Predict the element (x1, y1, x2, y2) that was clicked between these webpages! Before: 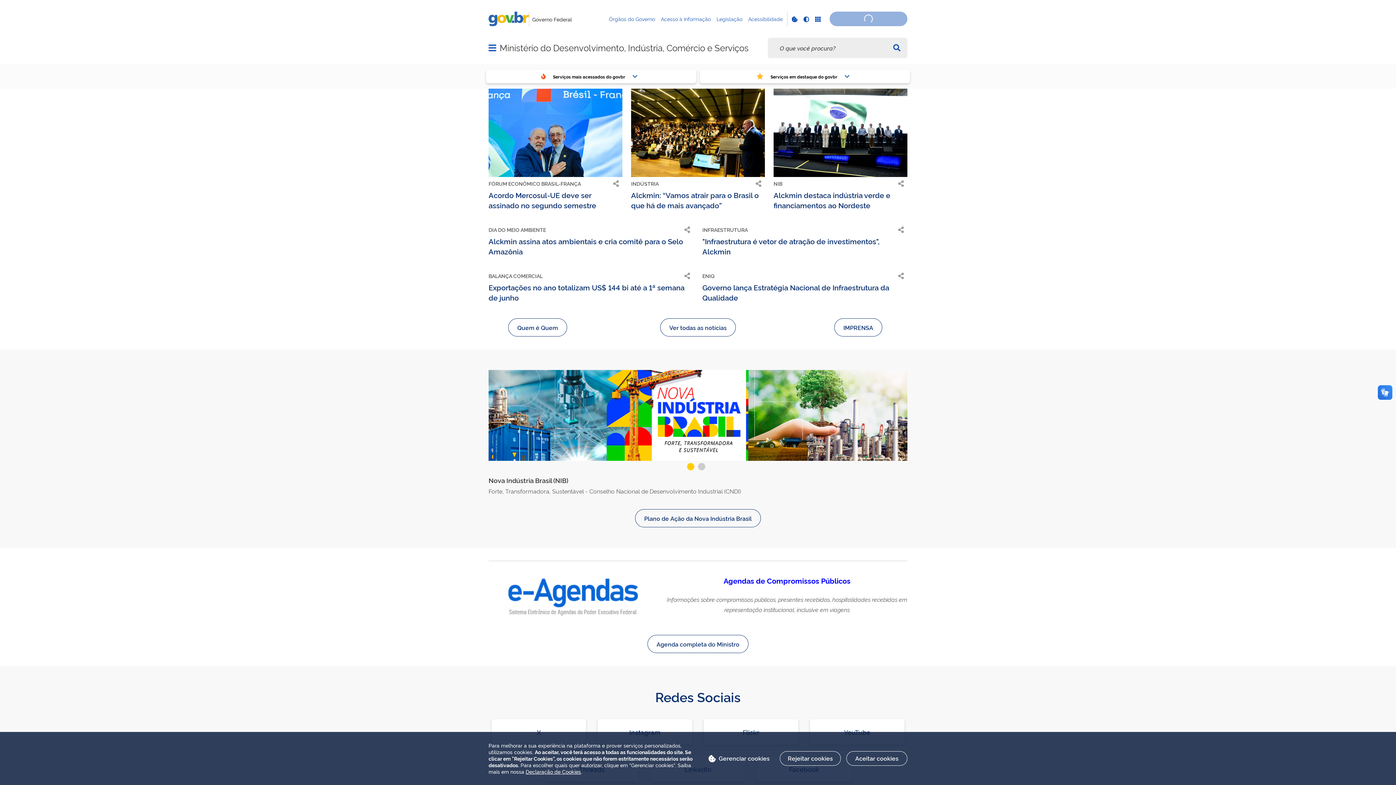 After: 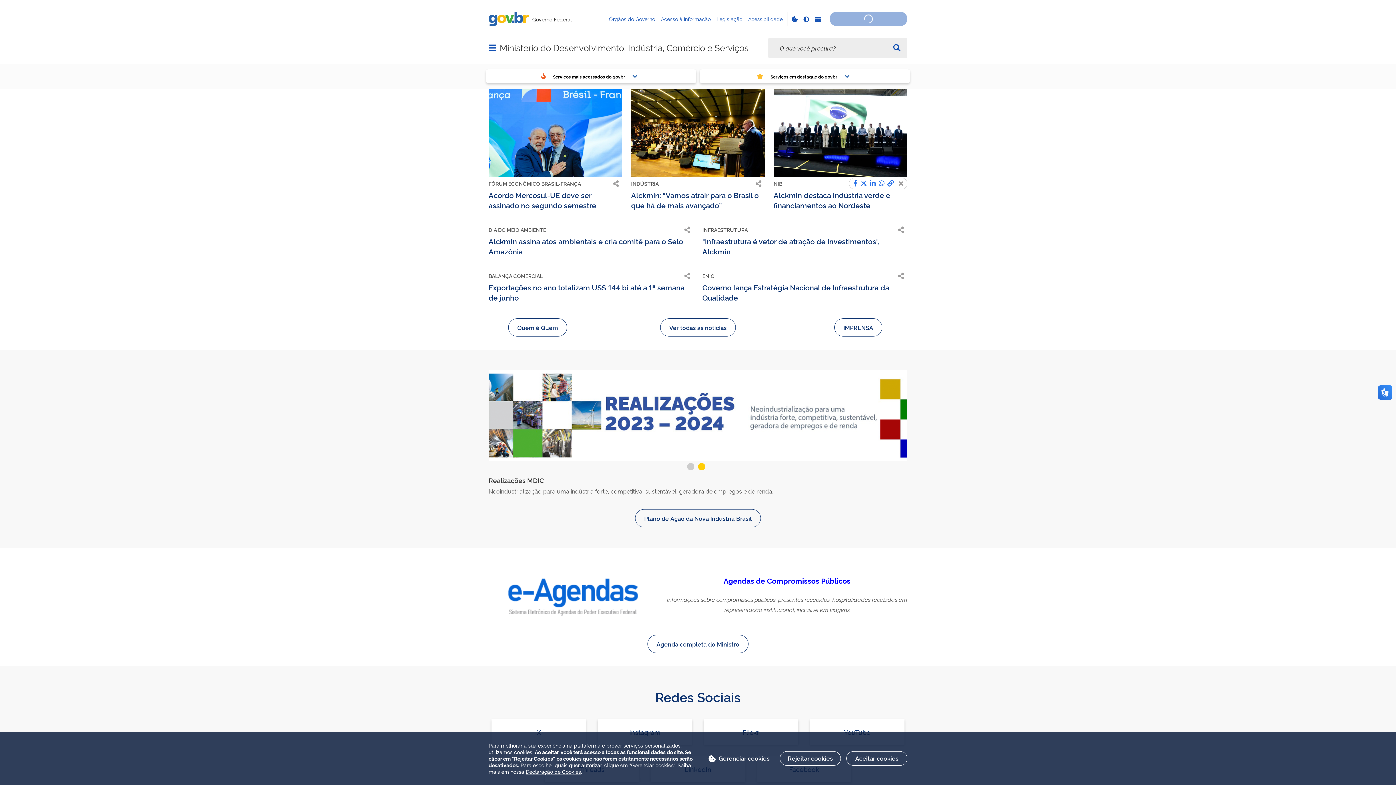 Action: bbox: (895, 178, 907, 189)